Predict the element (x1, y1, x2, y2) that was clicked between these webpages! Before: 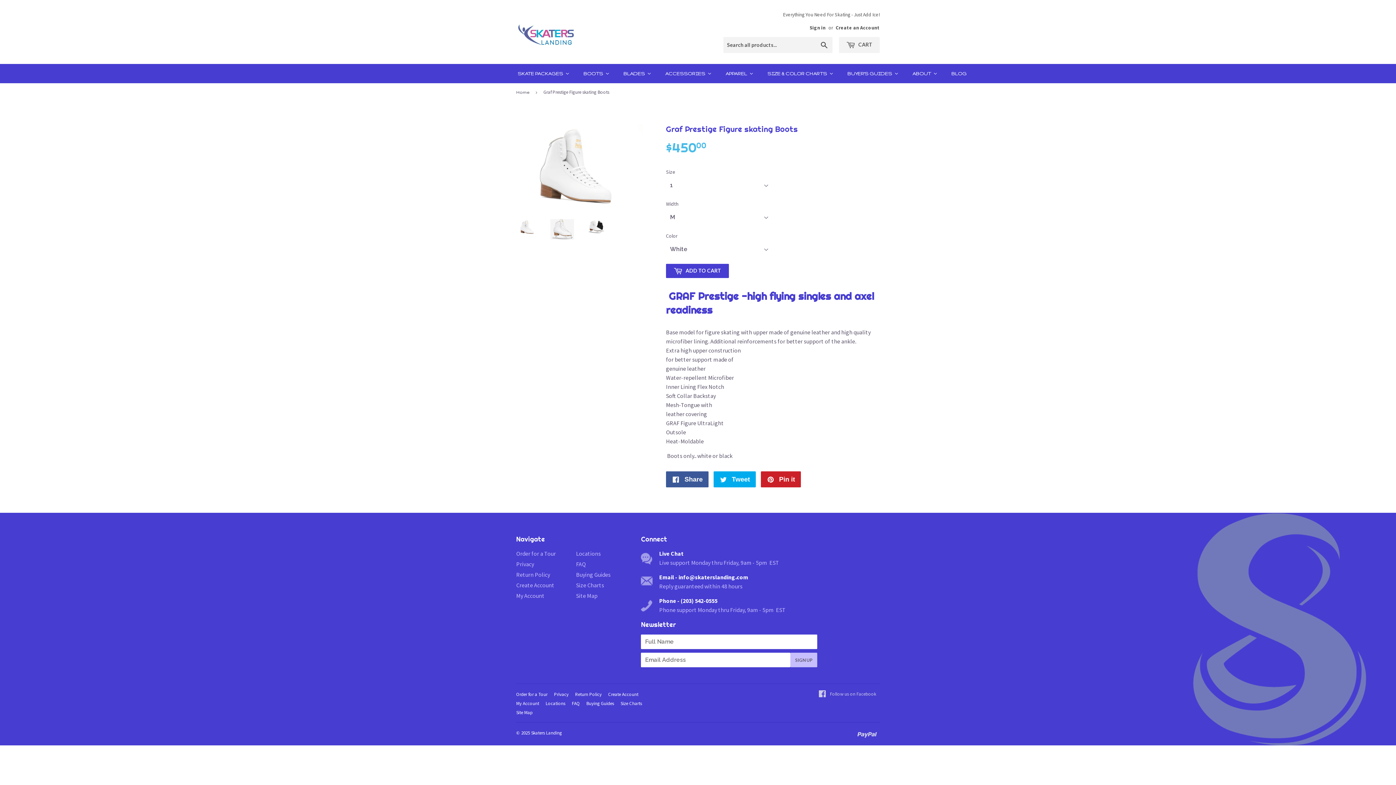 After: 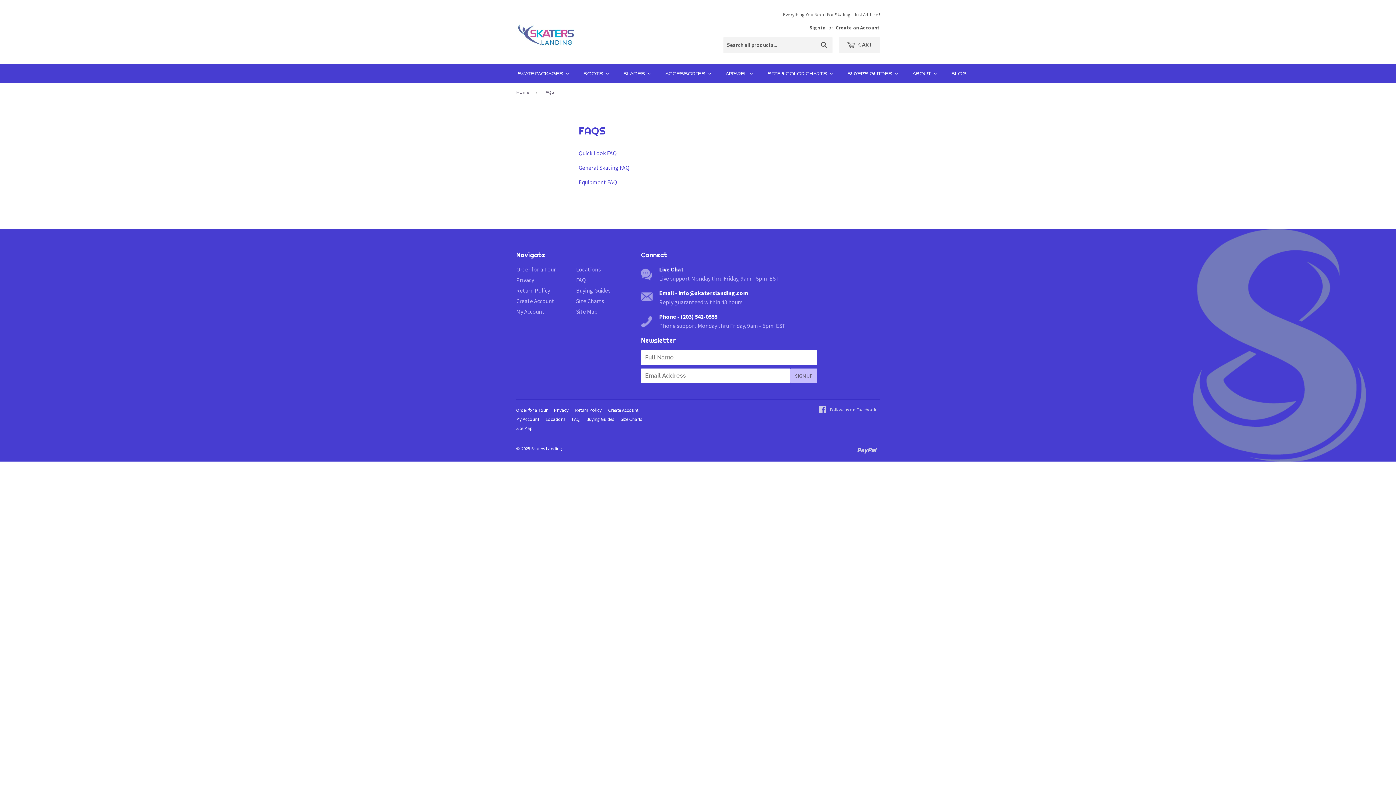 Action: label: FAQ bbox: (576, 560, 586, 567)